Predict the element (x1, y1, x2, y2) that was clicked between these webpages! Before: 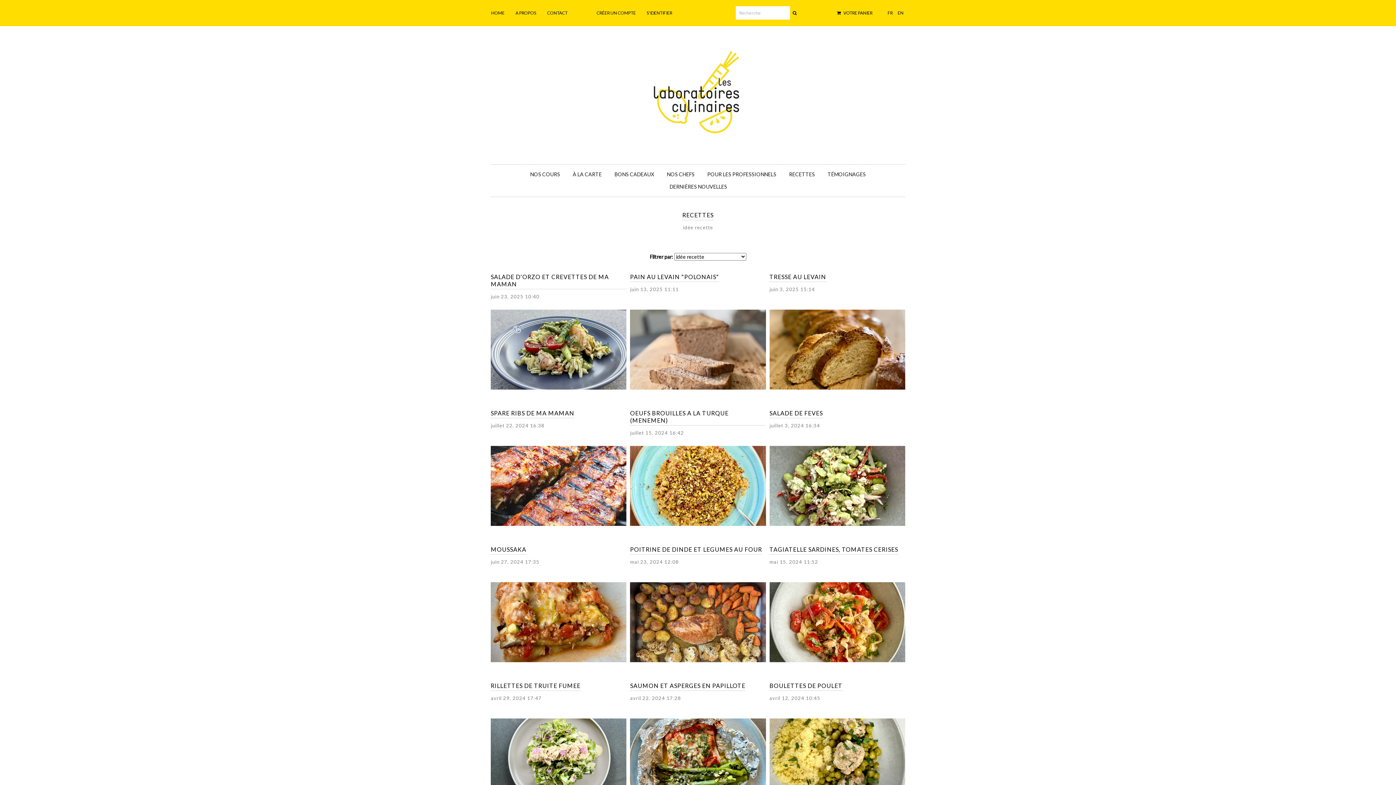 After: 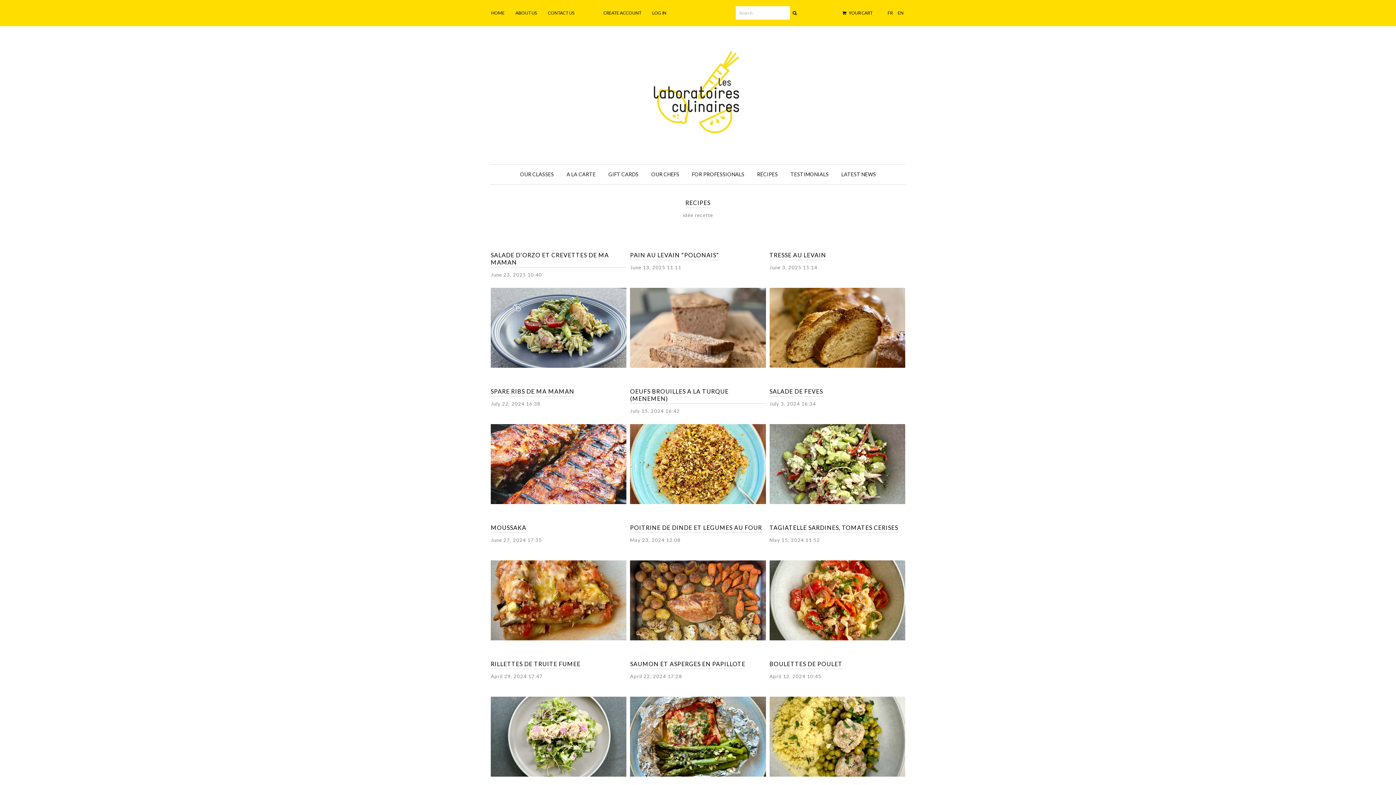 Action: label: EN bbox: (895, 3, 904, 22)